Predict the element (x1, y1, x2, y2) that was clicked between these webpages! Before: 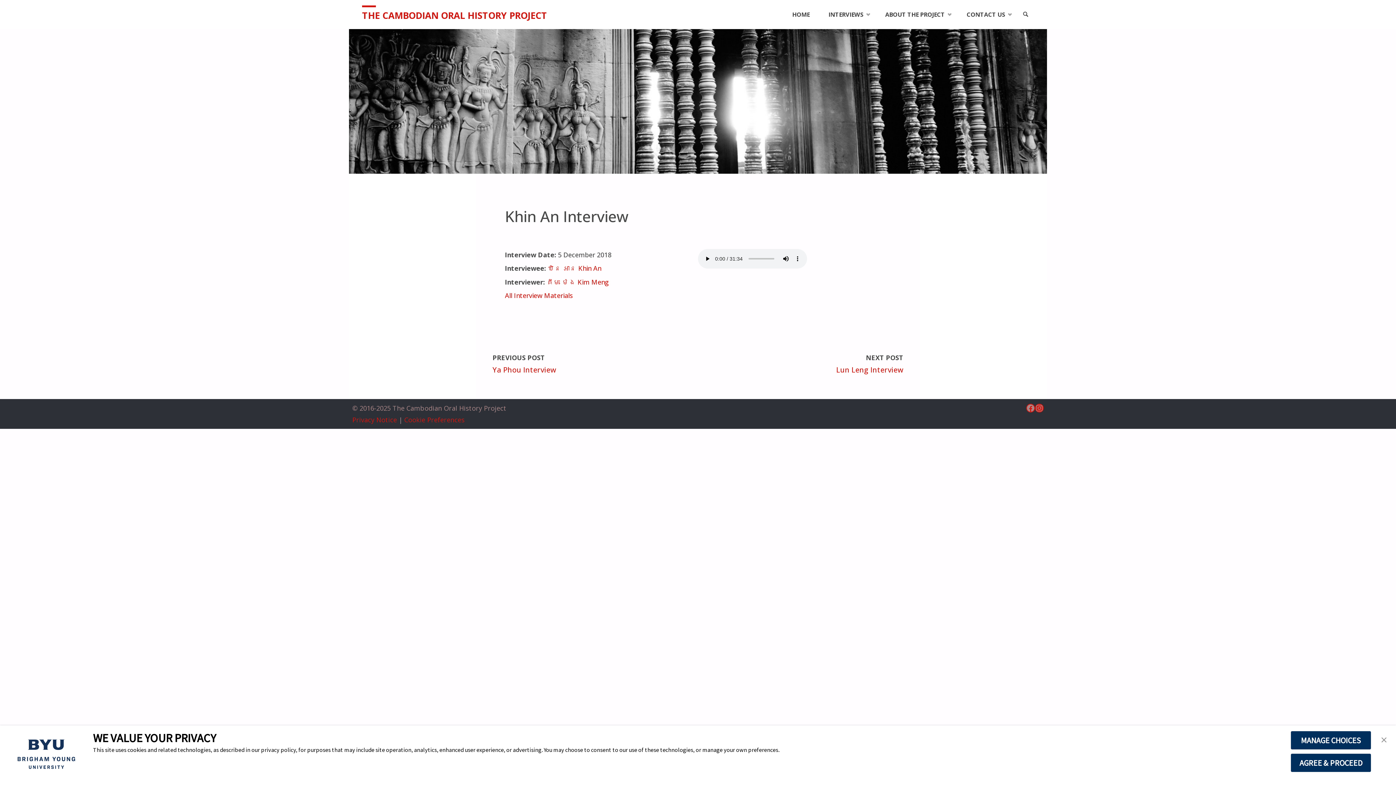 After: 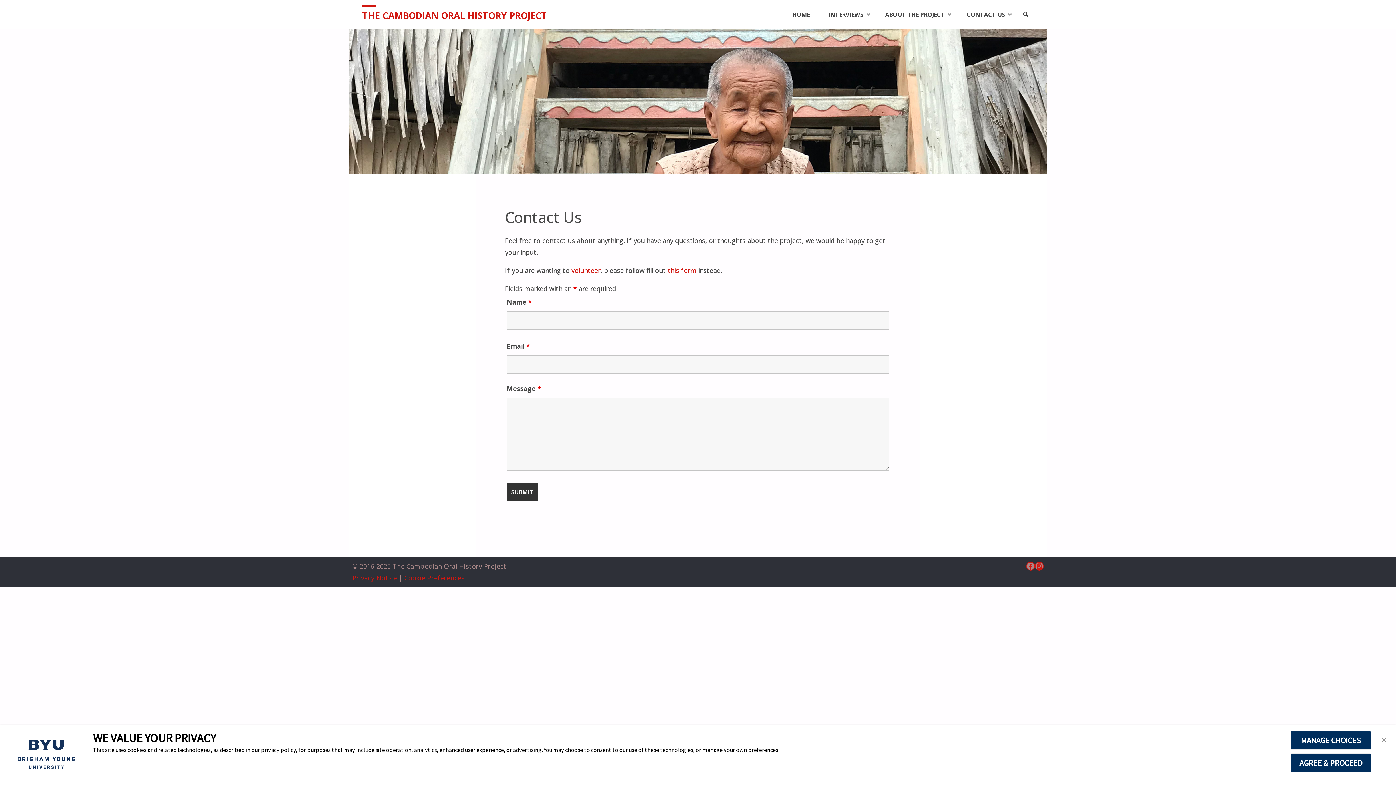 Action: label: CONTACT US bbox: (957, 0, 1017, 29)